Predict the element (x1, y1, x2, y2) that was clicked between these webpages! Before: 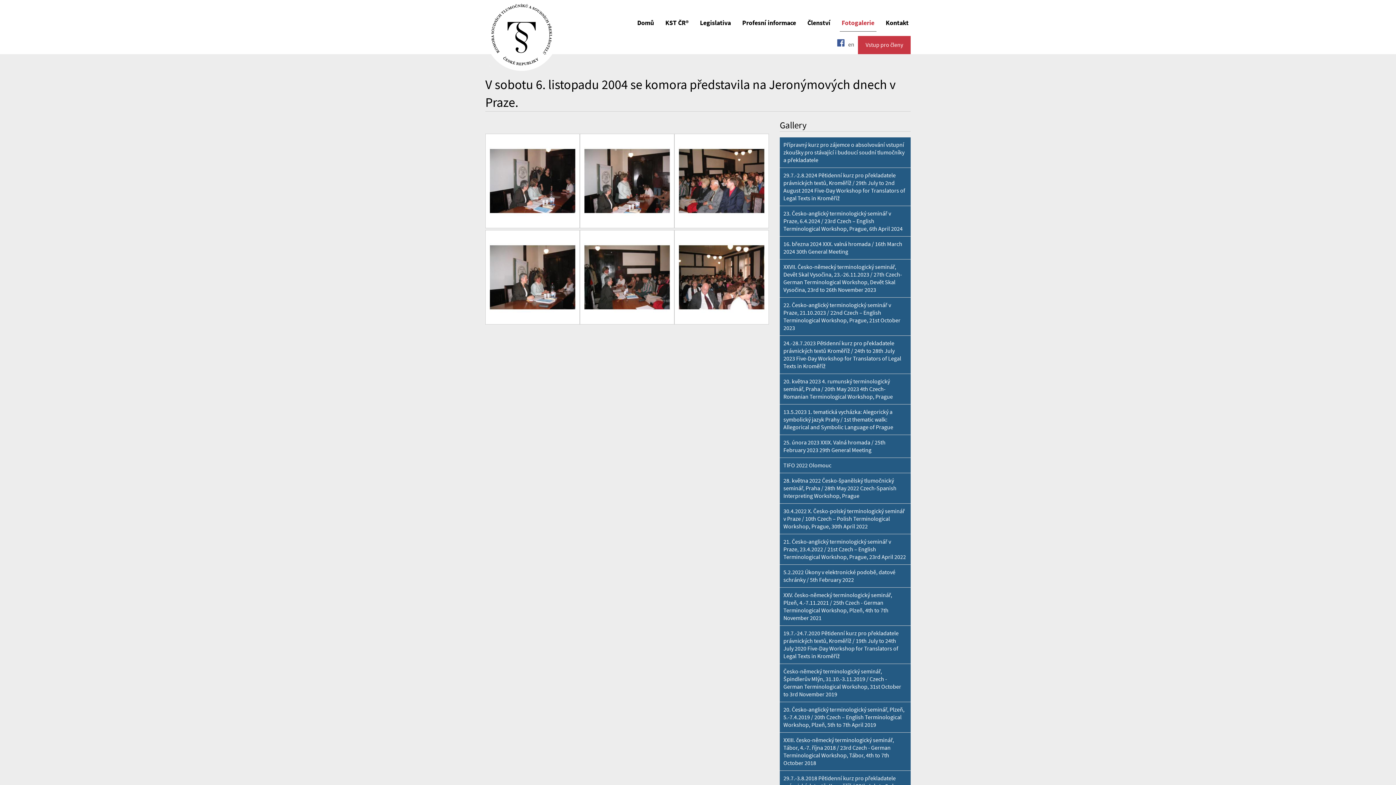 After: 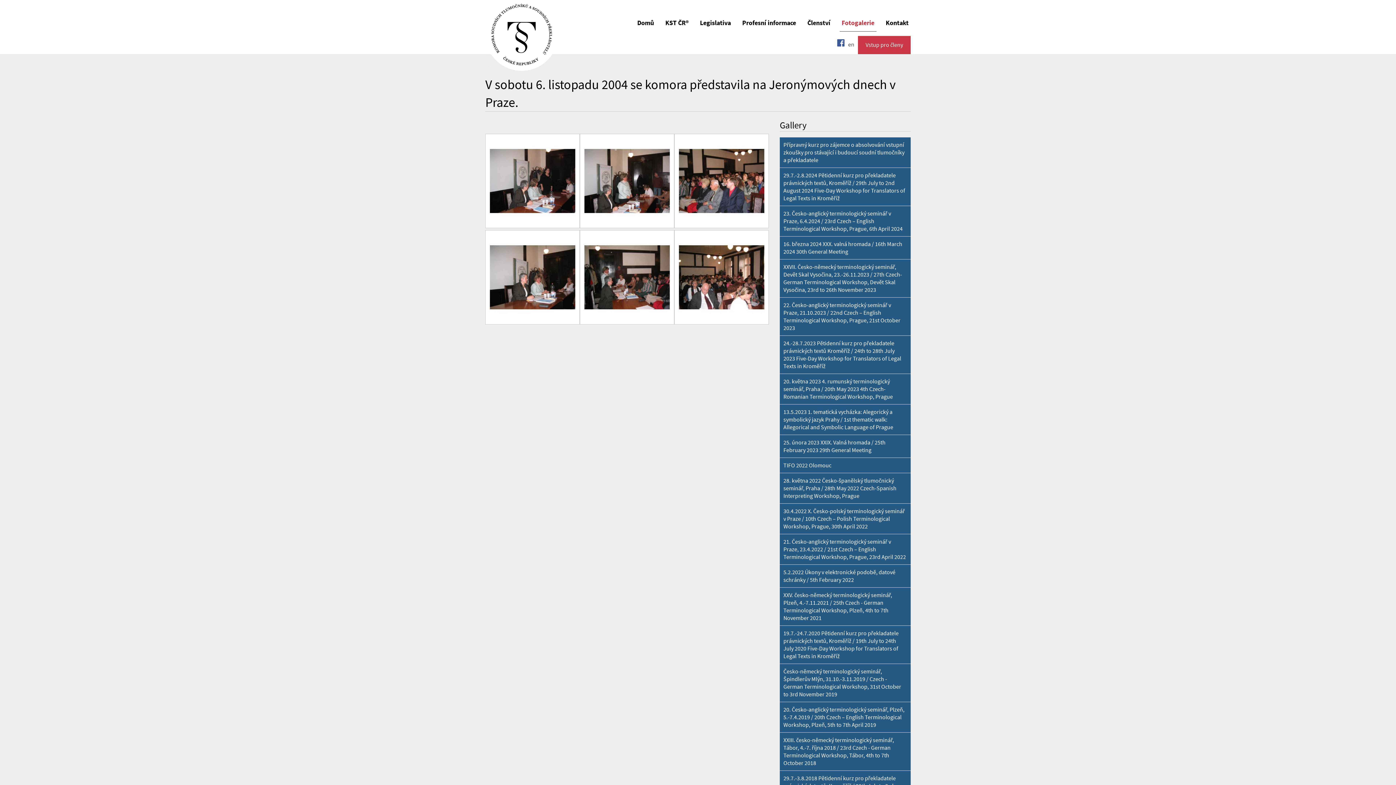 Action: bbox: (837, 36, 844, 53)